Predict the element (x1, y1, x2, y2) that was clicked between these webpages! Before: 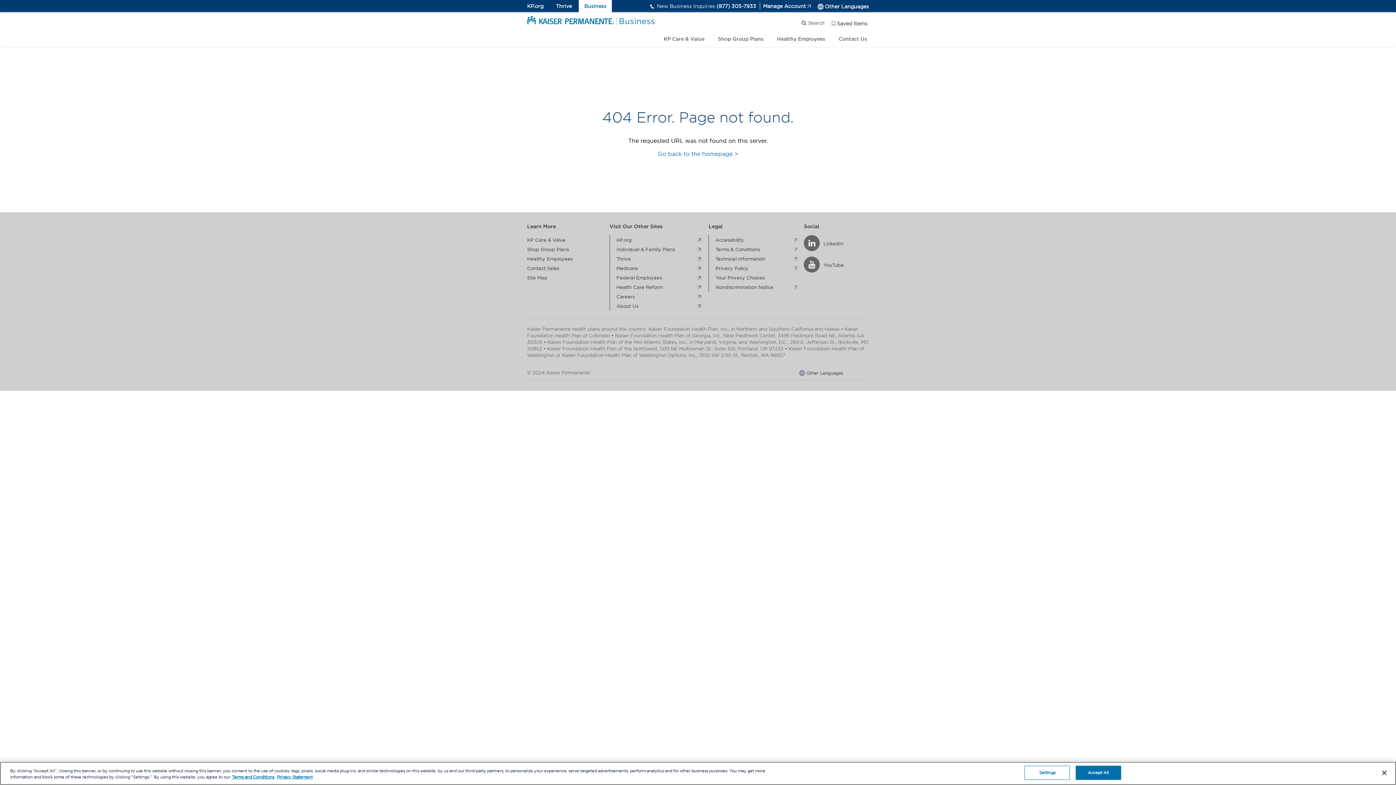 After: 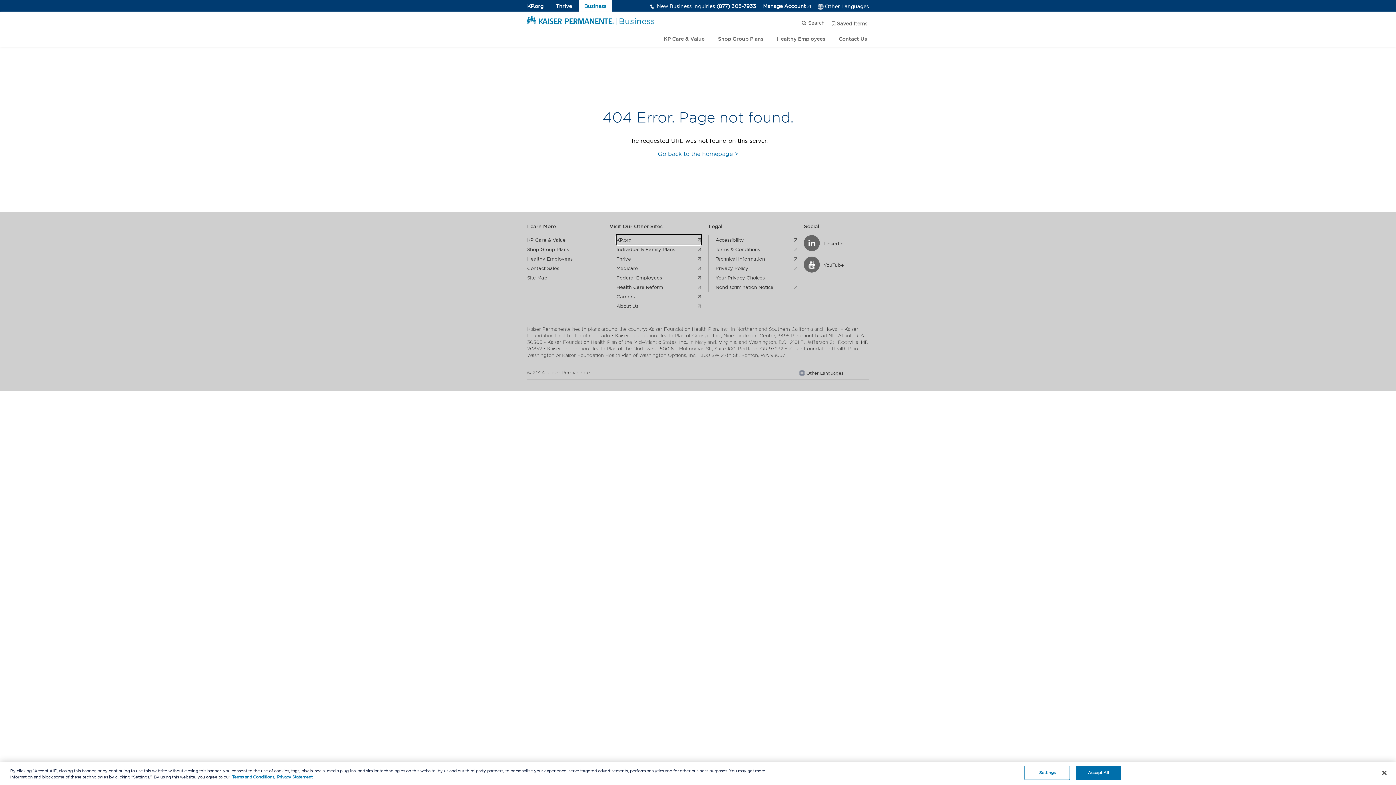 Action: bbox: (616, 235, 701, 244) label: KP.org
. external page